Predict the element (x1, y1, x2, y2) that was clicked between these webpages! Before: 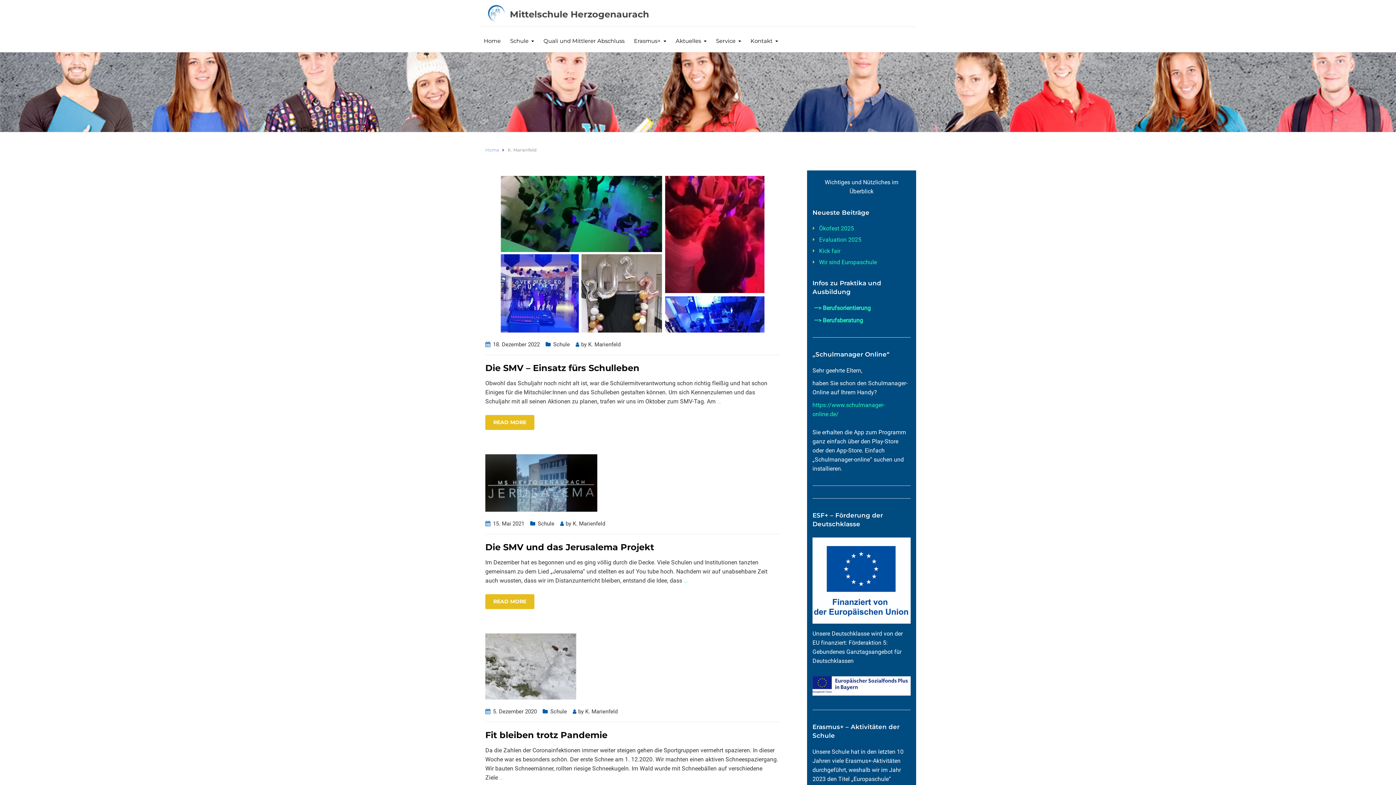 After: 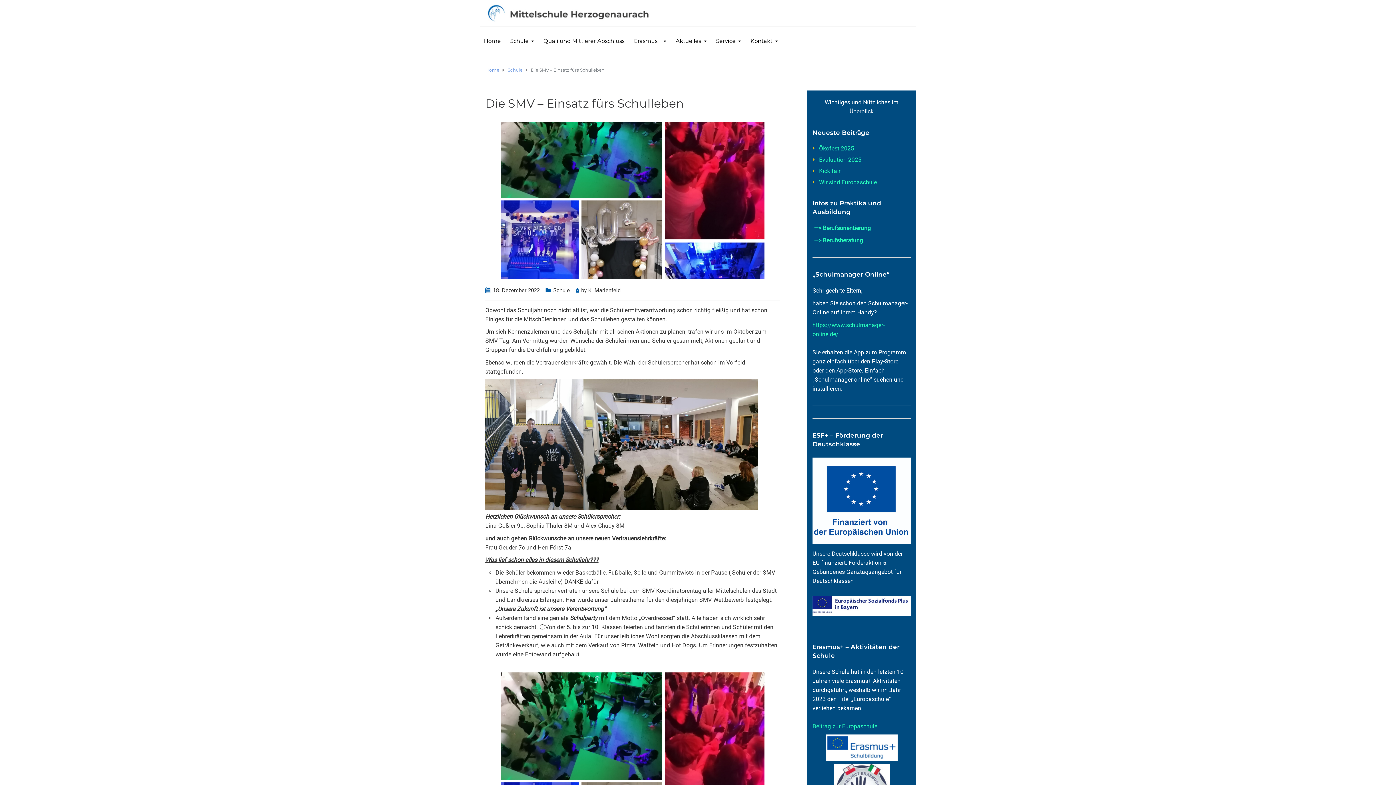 Action: label: Die SMV – Einsatz fürs Schulleben bbox: (485, 362, 639, 373)